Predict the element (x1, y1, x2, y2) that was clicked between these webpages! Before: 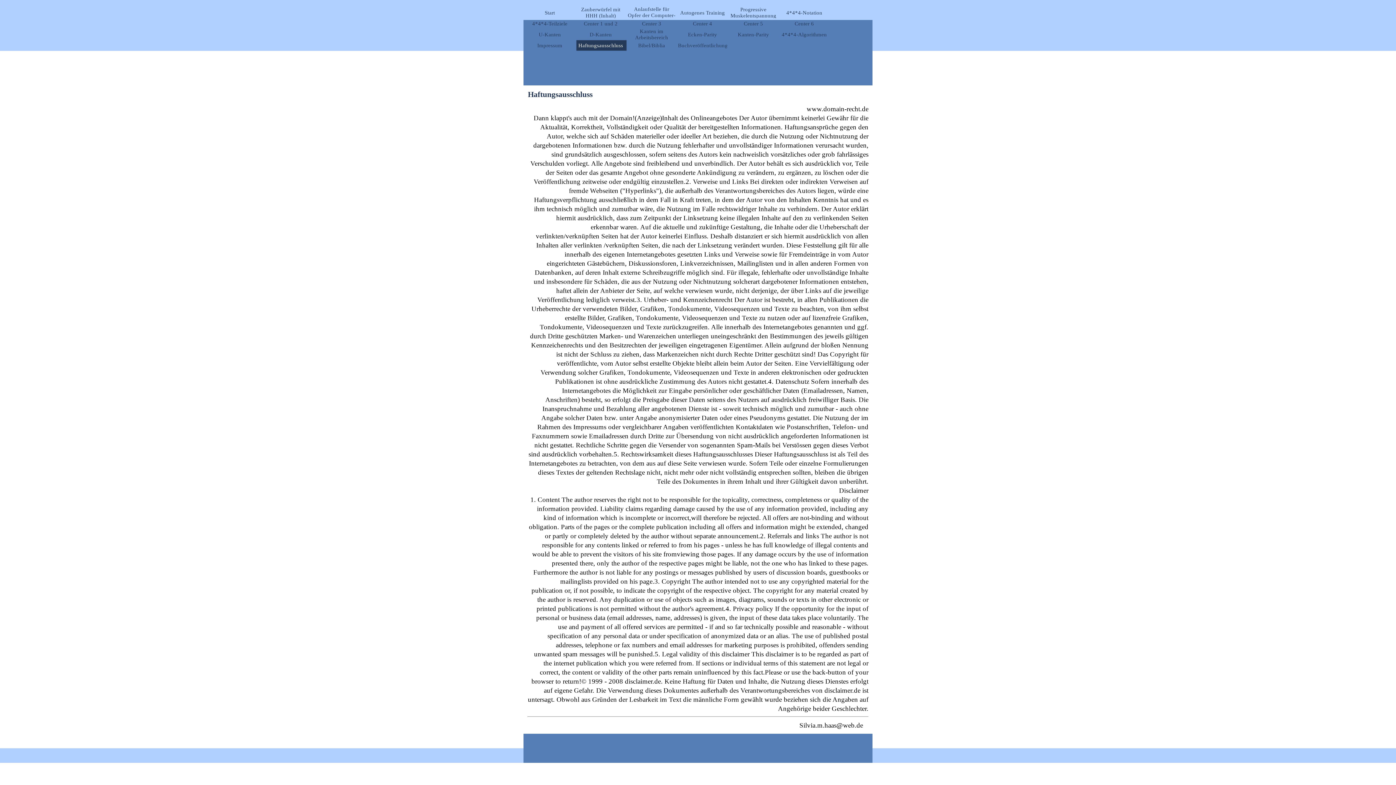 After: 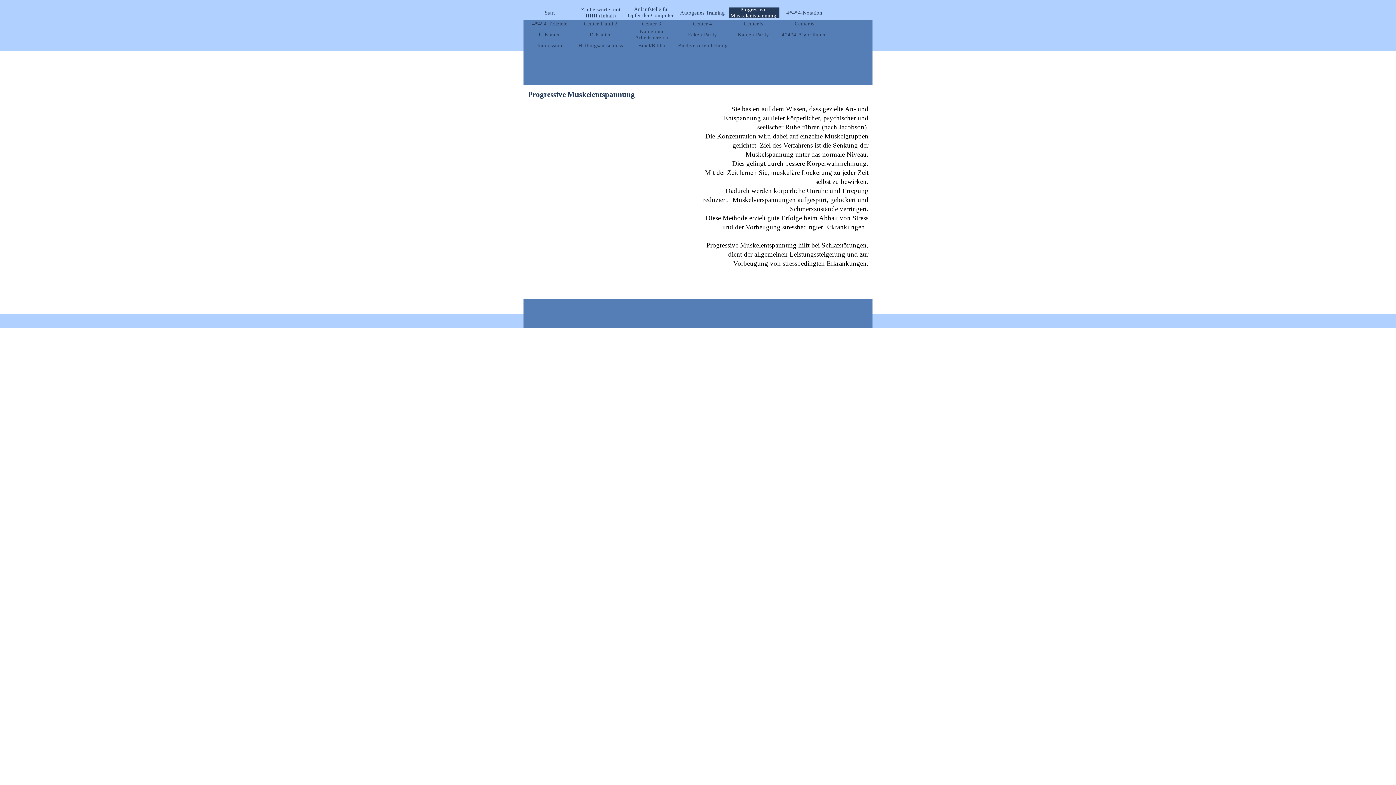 Action: bbox: (729, 7, 780, 18) label: Progressive Muskelentspannung